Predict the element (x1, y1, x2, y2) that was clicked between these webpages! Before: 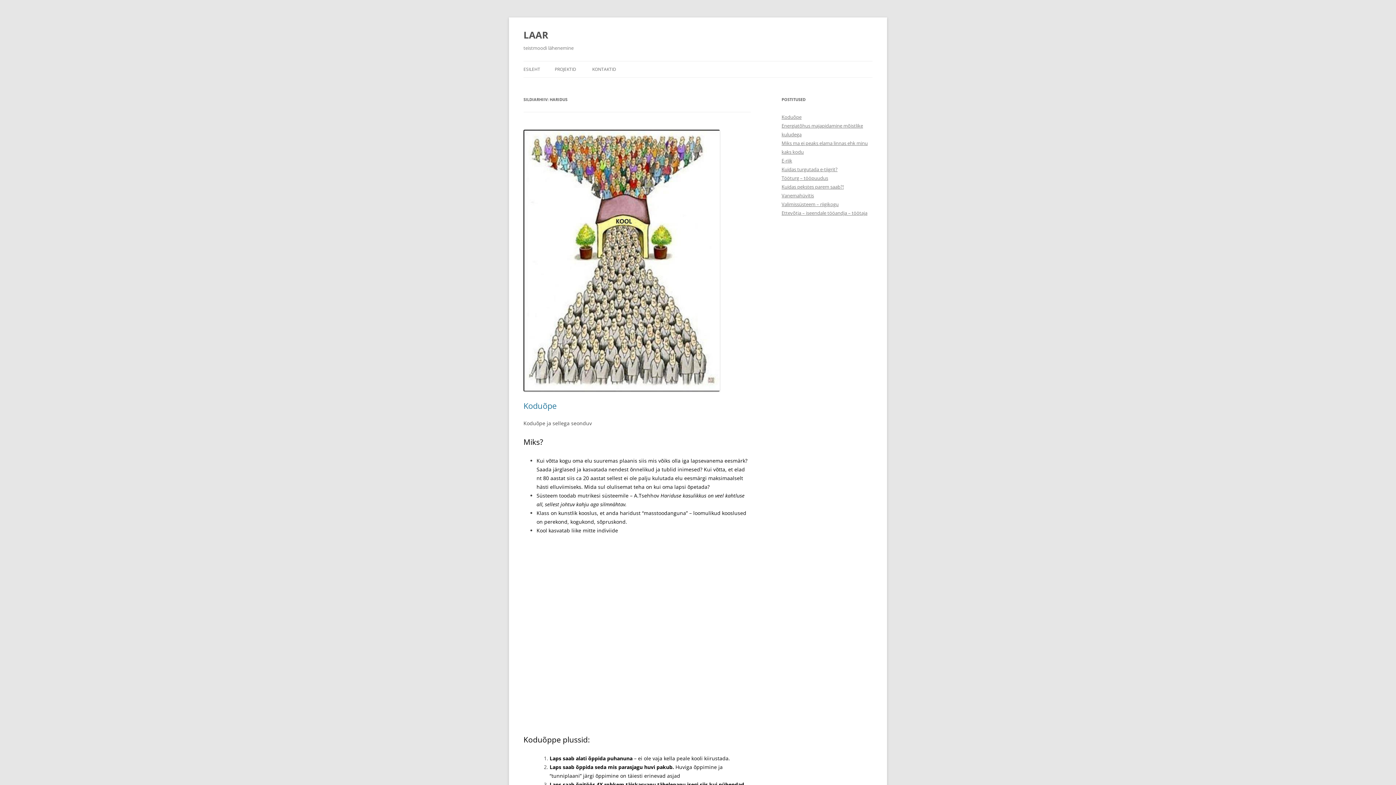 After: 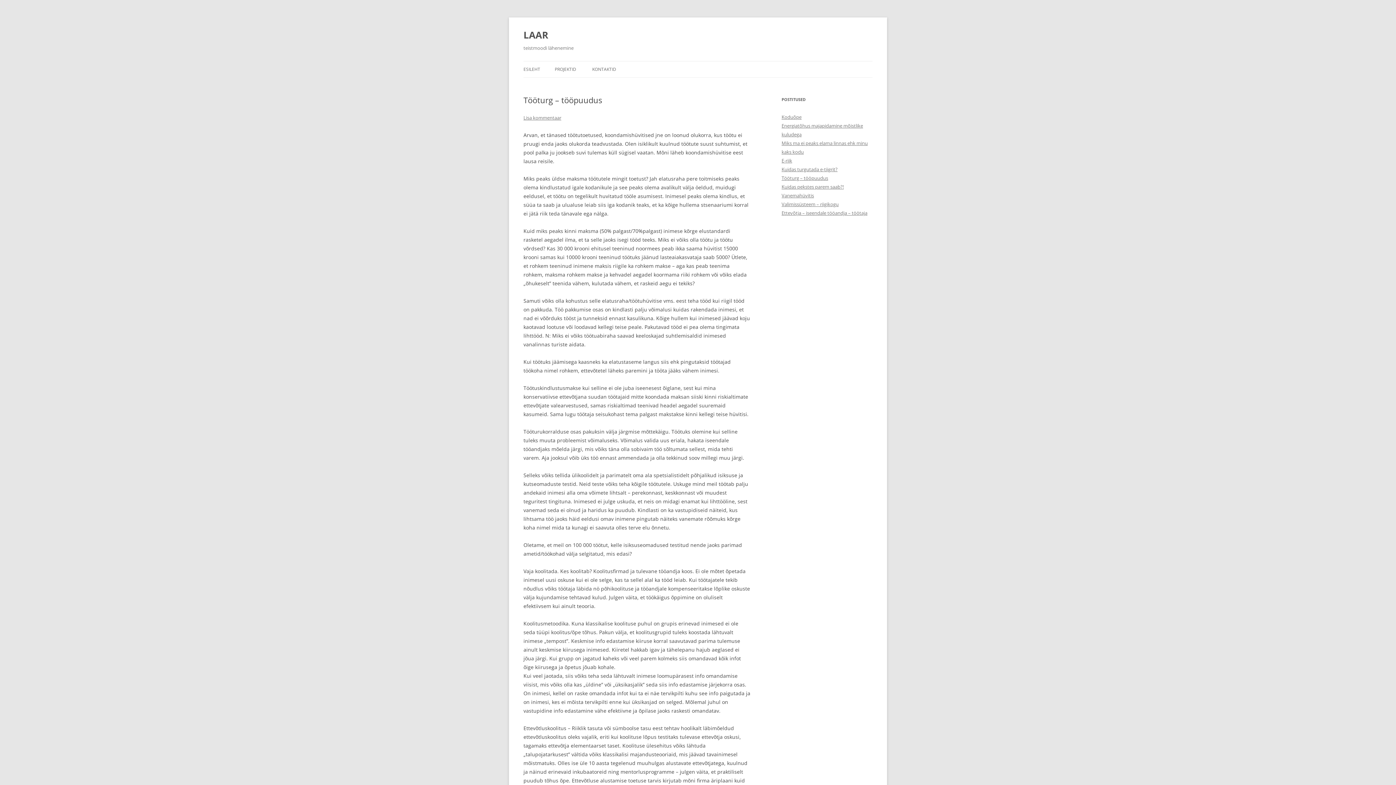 Action: label: Tööturg – tööpuudus bbox: (781, 174, 828, 181)